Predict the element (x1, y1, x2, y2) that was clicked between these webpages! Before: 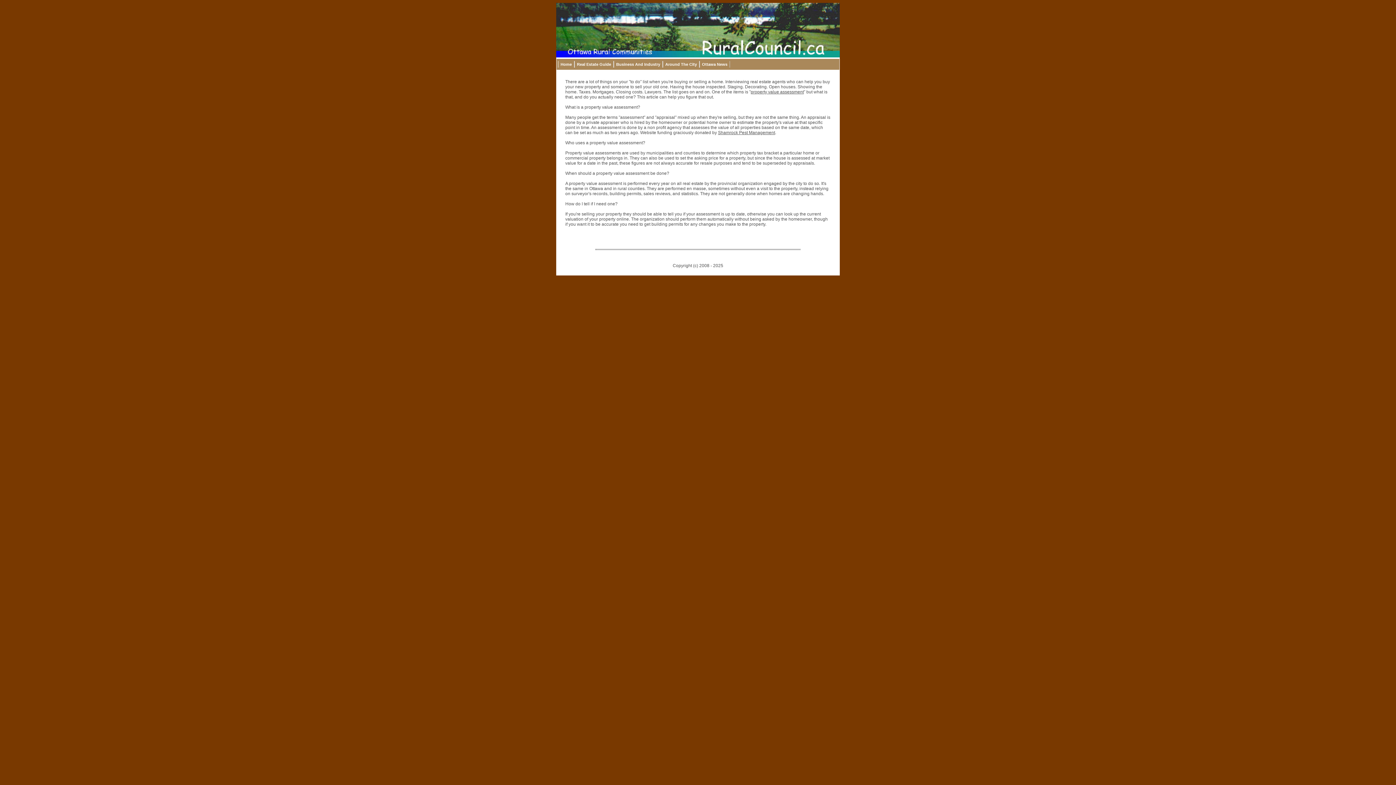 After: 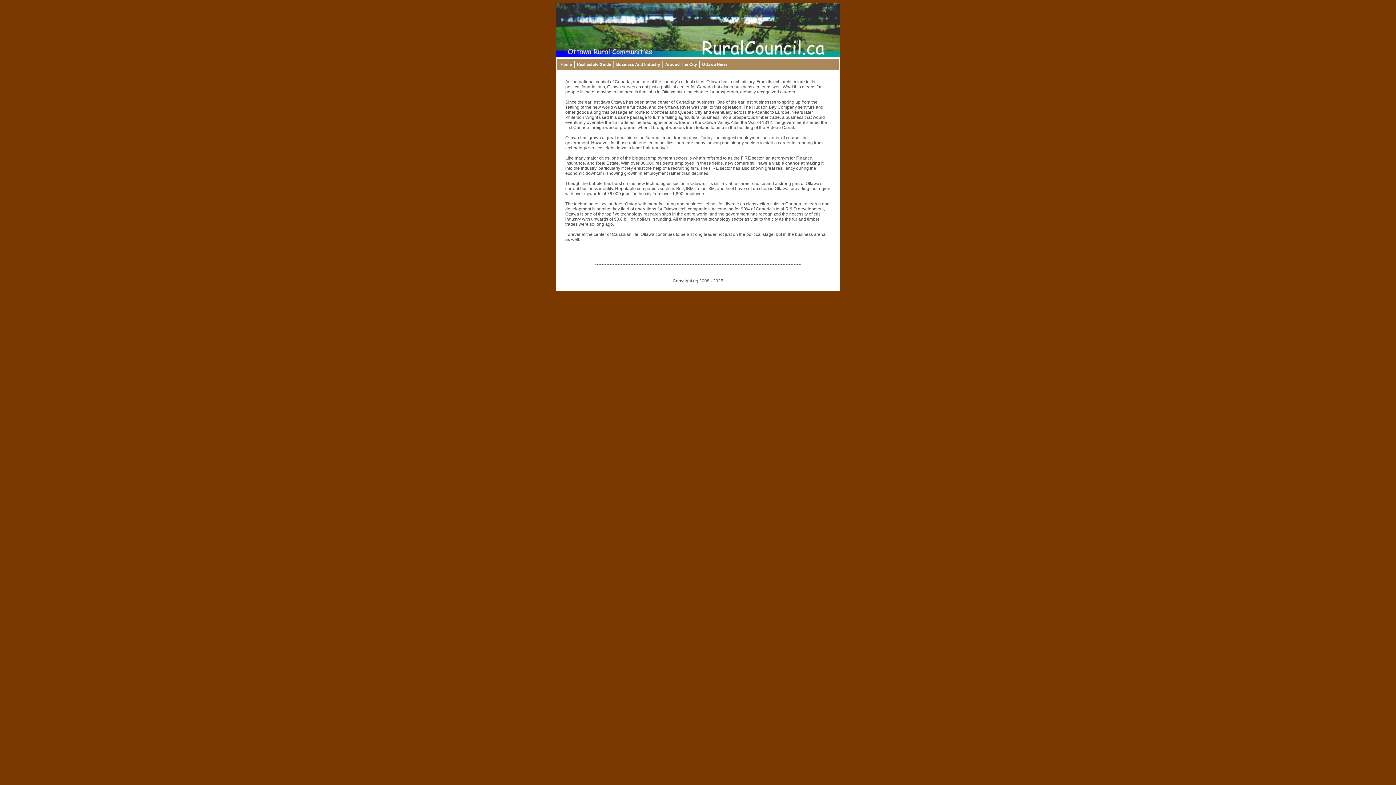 Action: label: Business And Industry bbox: (613, 61, 662, 67)